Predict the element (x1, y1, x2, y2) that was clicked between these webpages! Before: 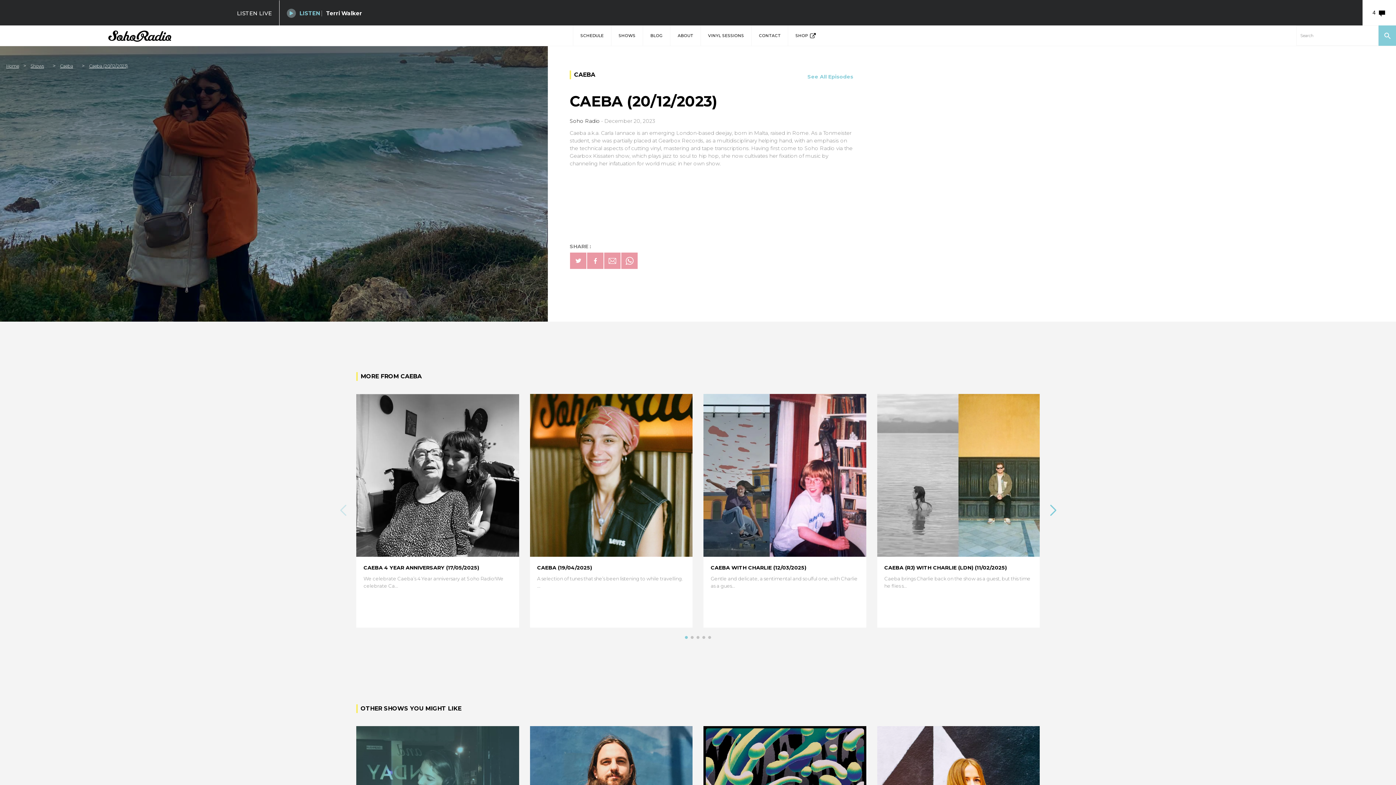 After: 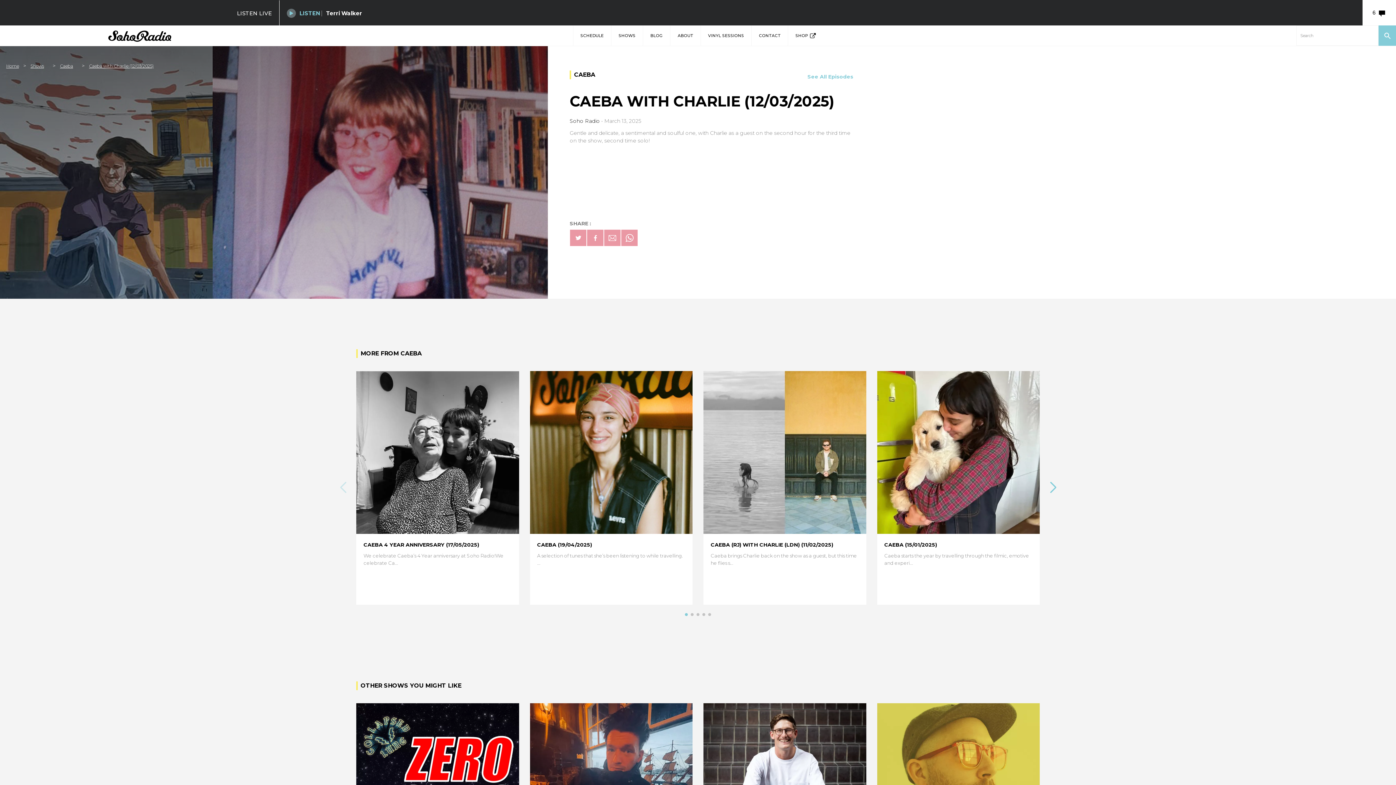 Action: label: CAEBA WITH CHARLIE (12/03/2025)
Gentle and delicate, a sentimental and soulful one, with Charlie as a gues... bbox: (703, 394, 866, 627)